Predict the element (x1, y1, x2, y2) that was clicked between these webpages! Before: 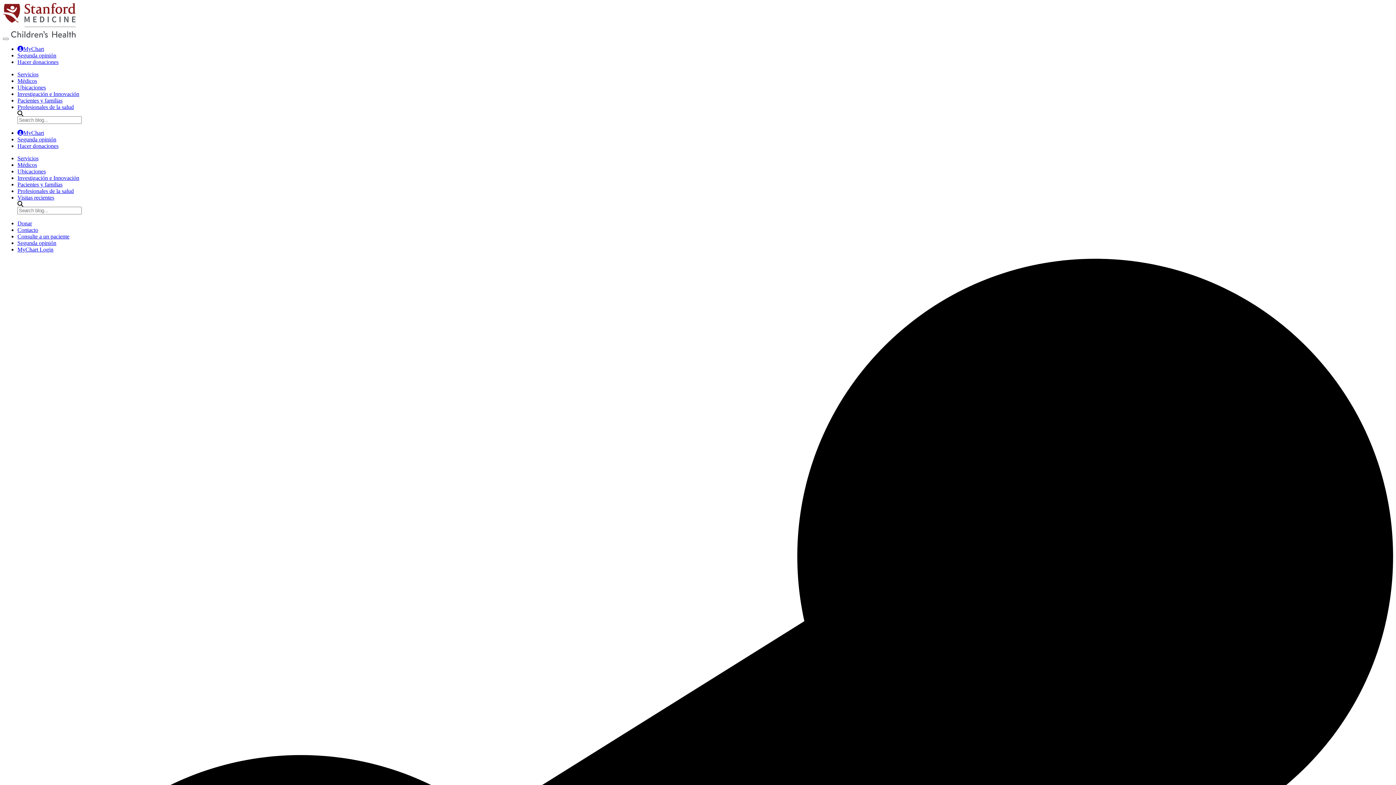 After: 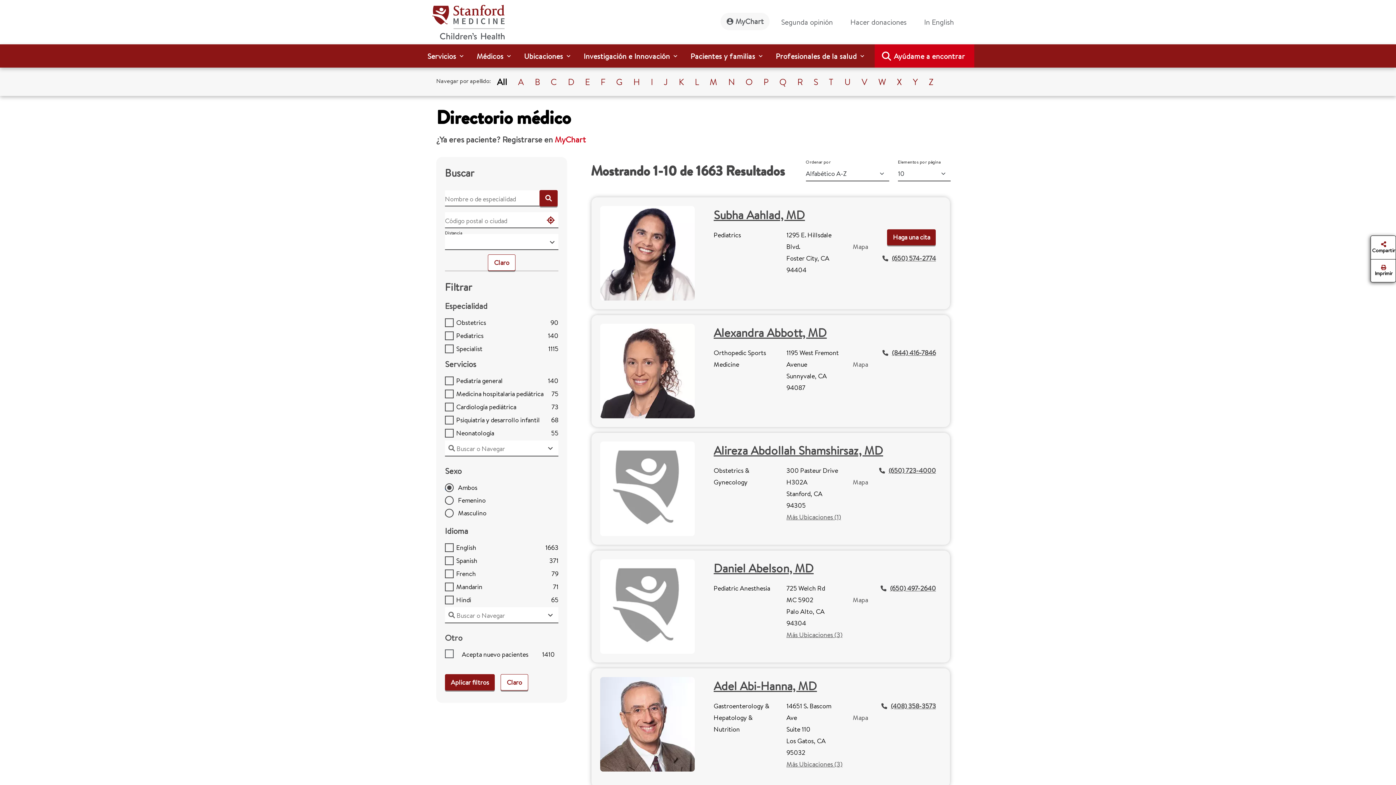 Action: bbox: (17, 77, 37, 84) label: Médicos